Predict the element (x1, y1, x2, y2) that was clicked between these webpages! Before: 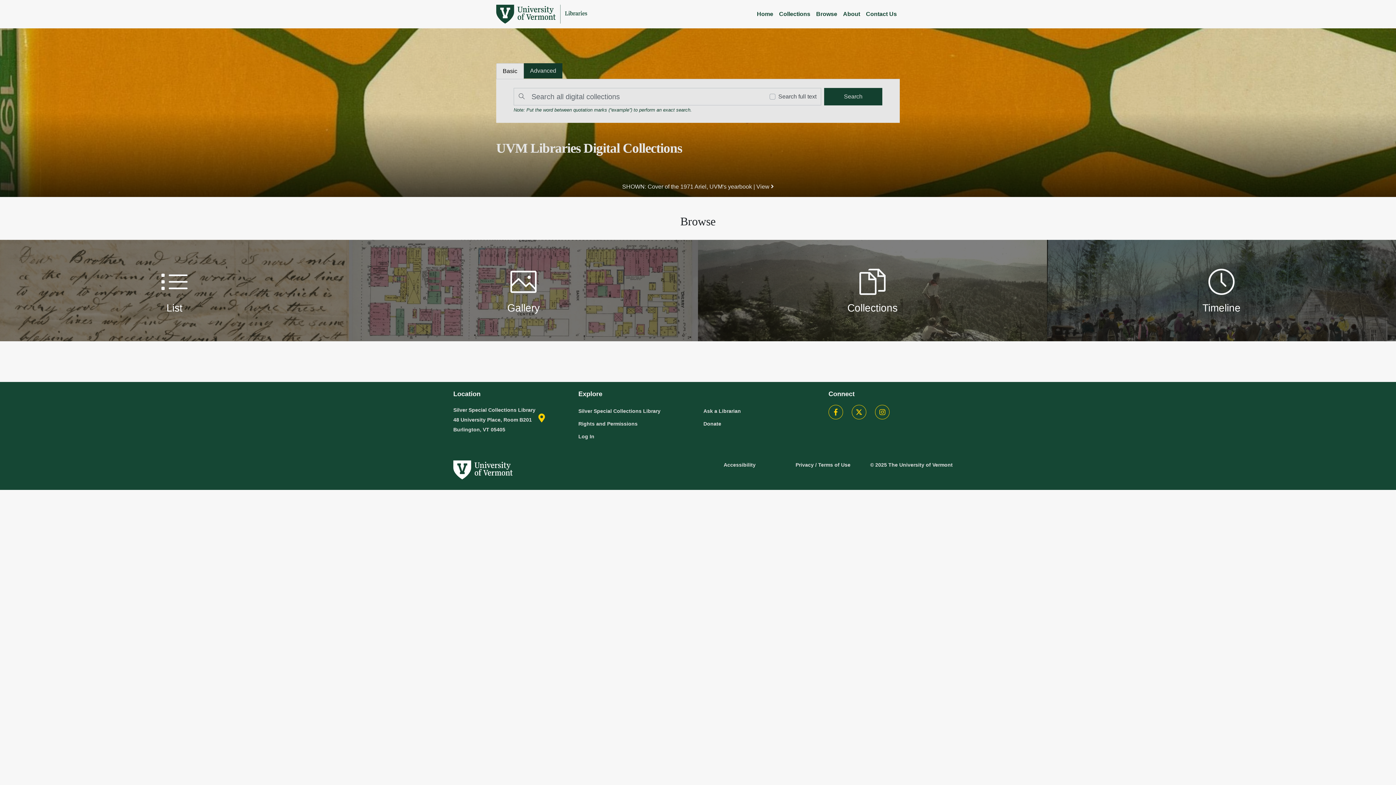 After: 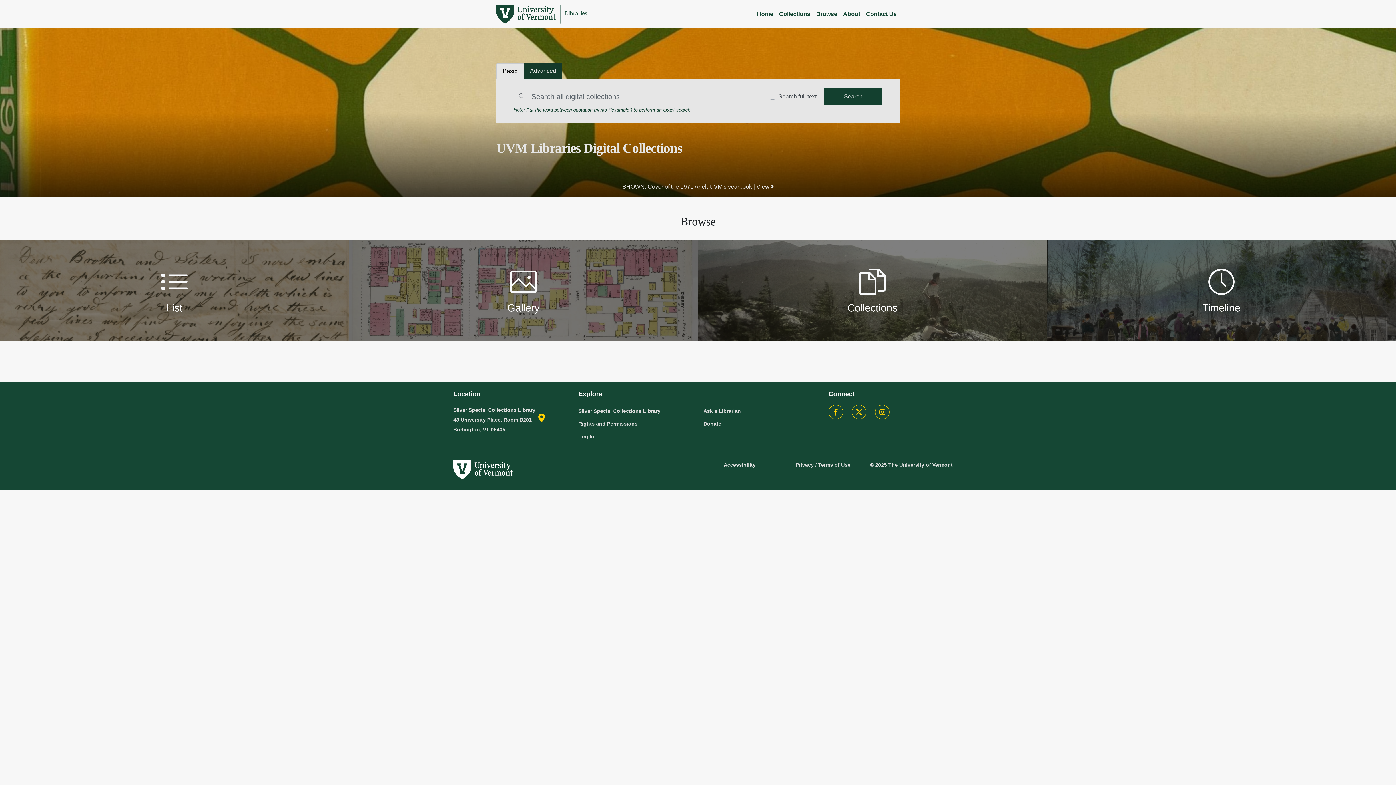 Action: bbox: (578, 430, 692, 443) label: Log In